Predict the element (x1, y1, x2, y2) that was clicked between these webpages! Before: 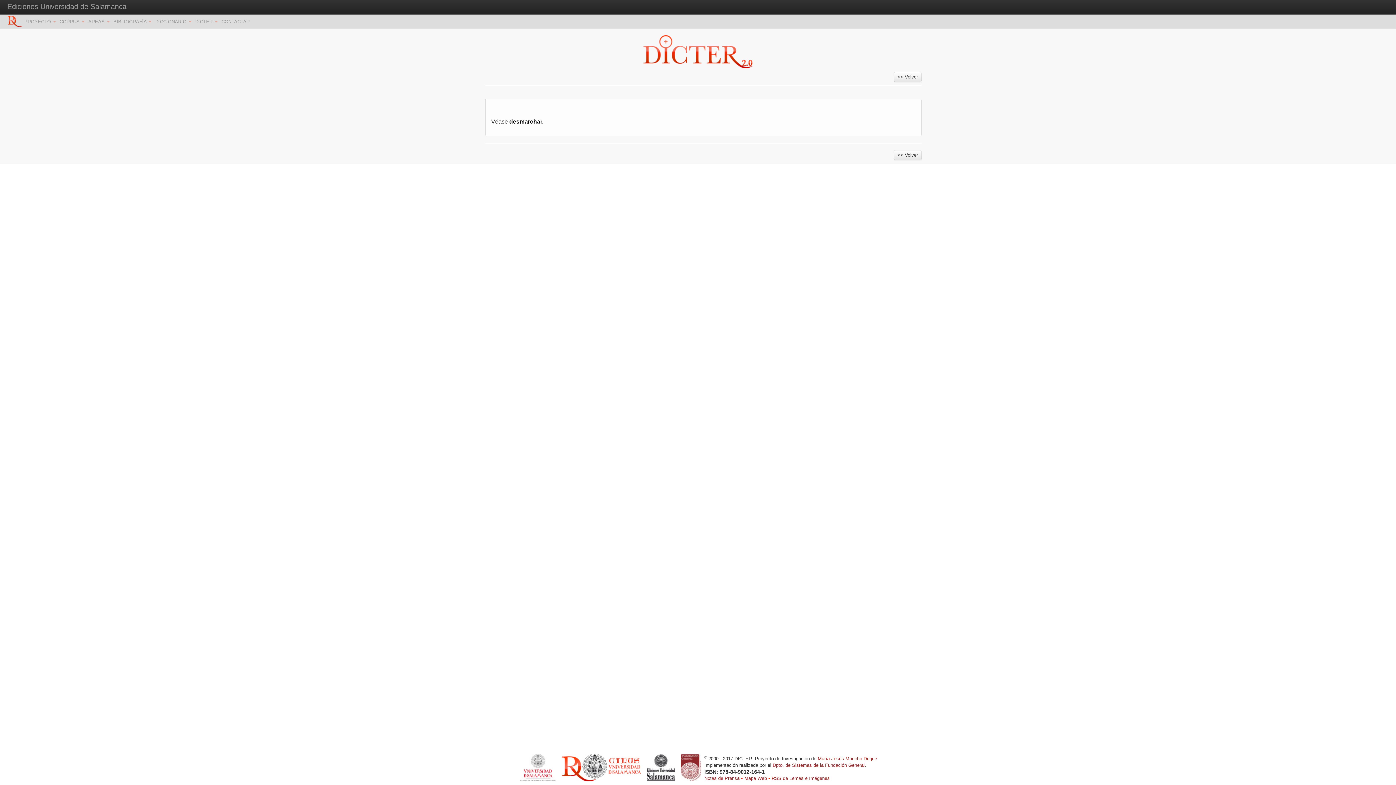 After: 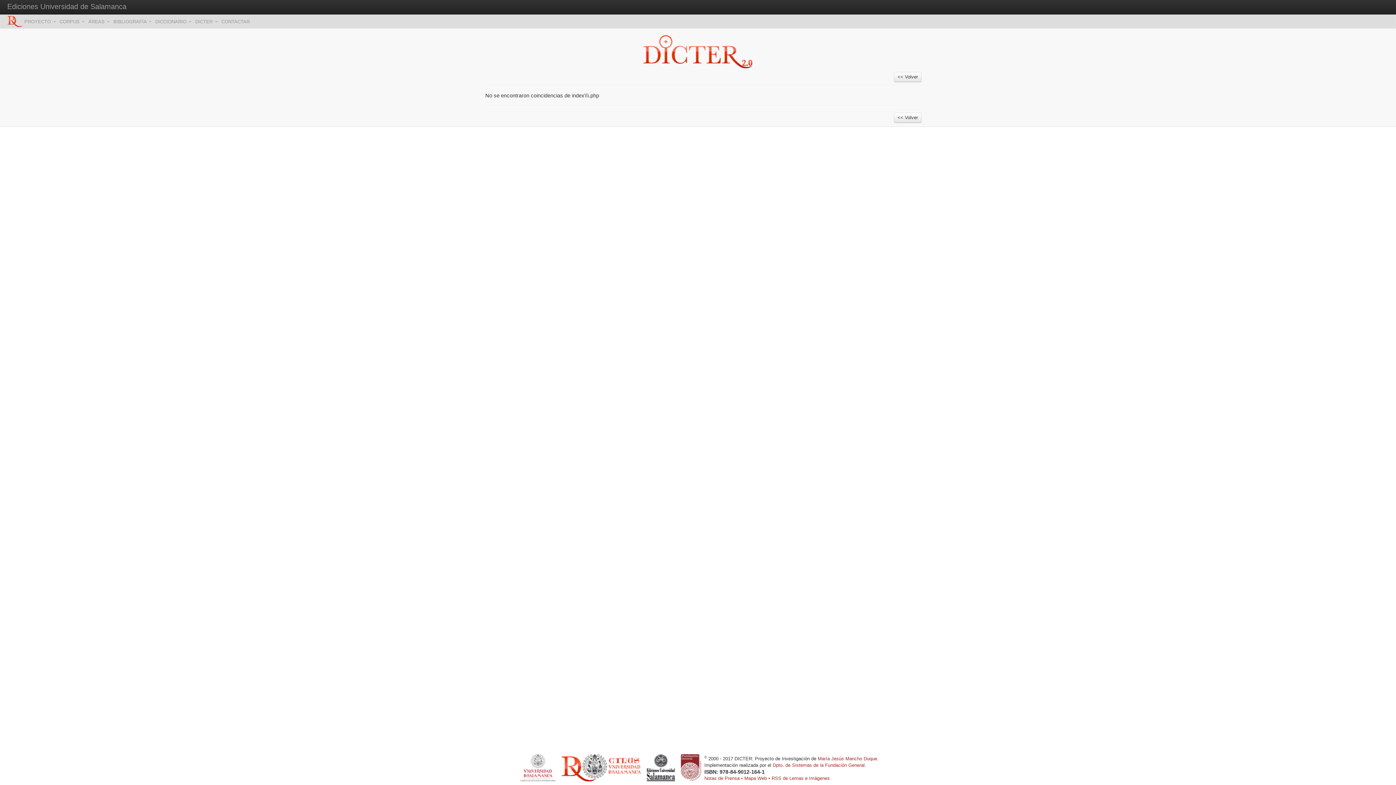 Action: bbox: (894, 72, 921, 82) label: << Volver